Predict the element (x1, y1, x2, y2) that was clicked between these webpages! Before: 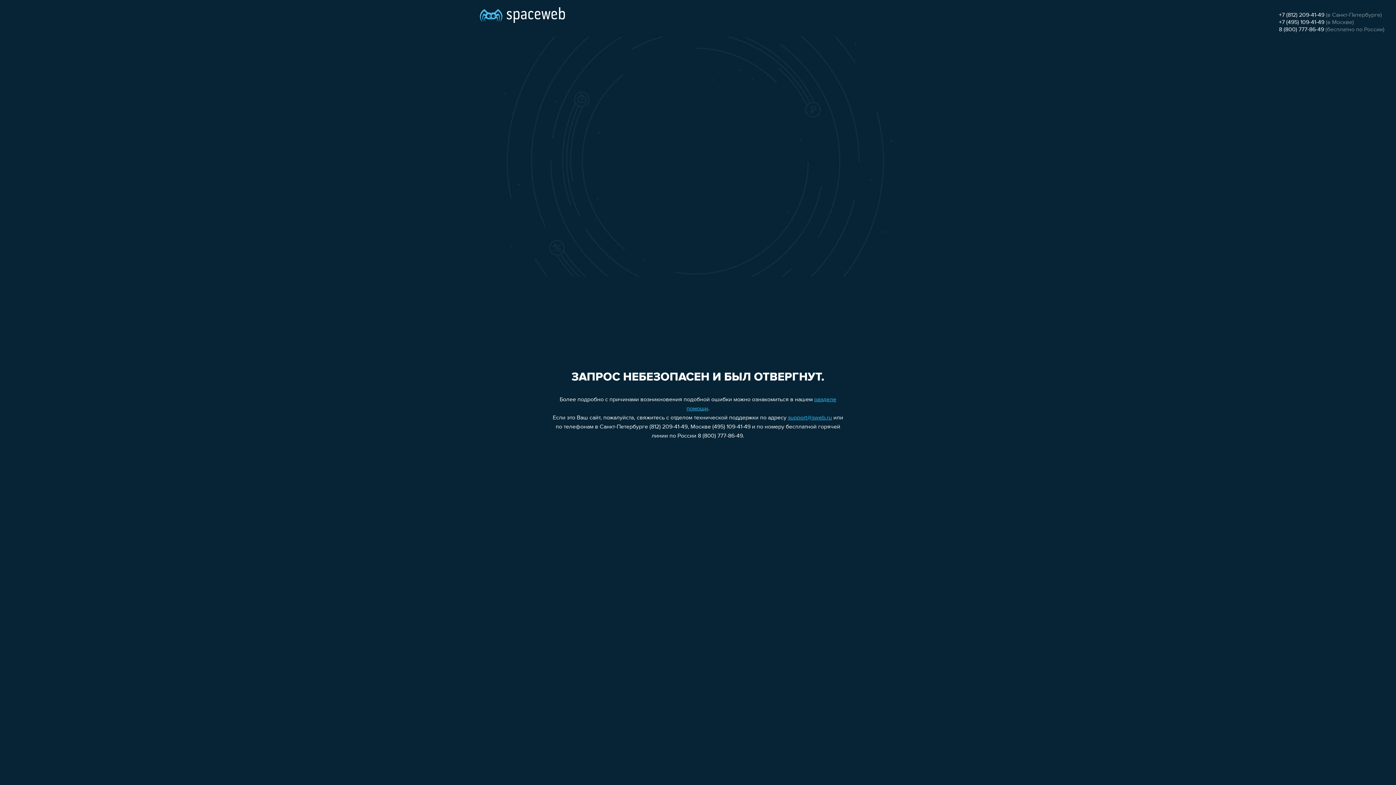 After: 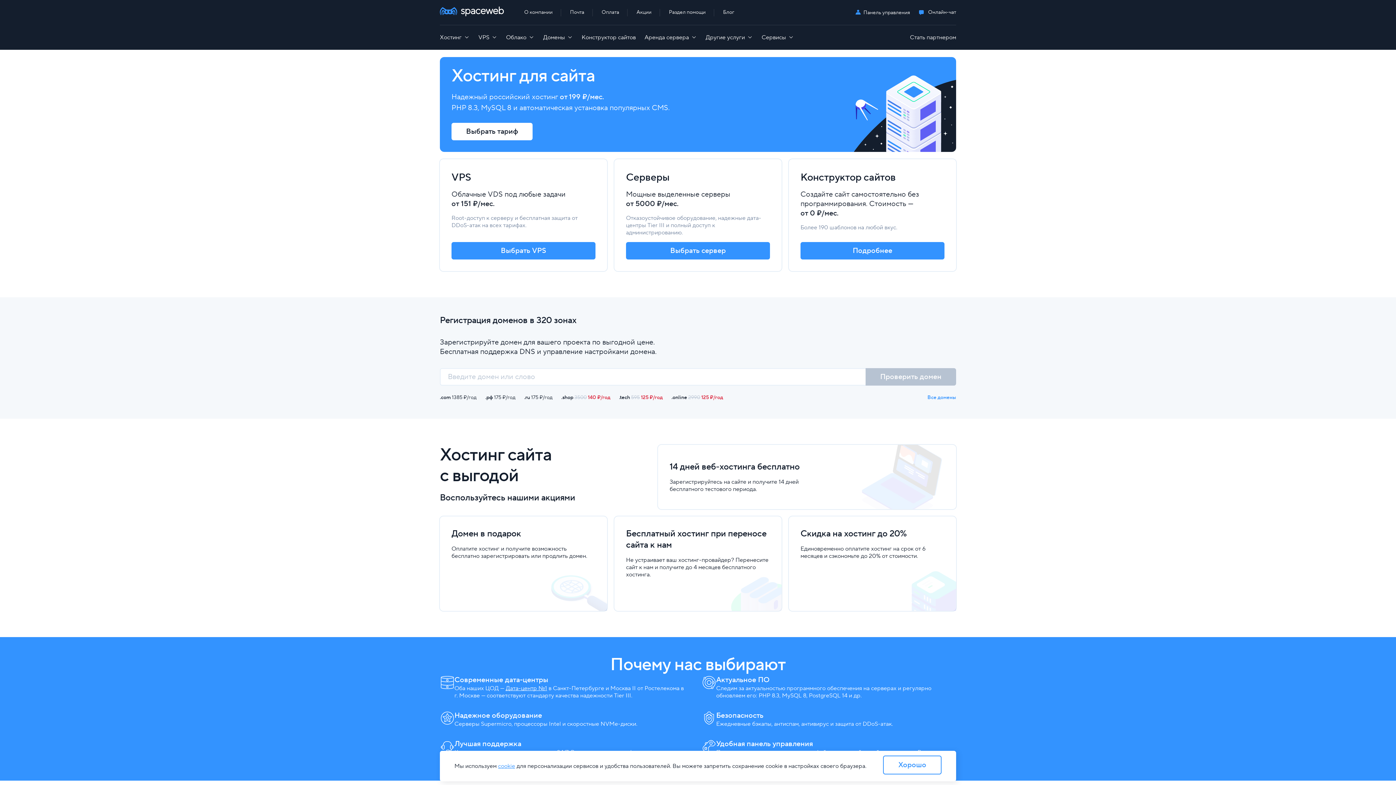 Action: bbox: (480, 0, 565, 25)